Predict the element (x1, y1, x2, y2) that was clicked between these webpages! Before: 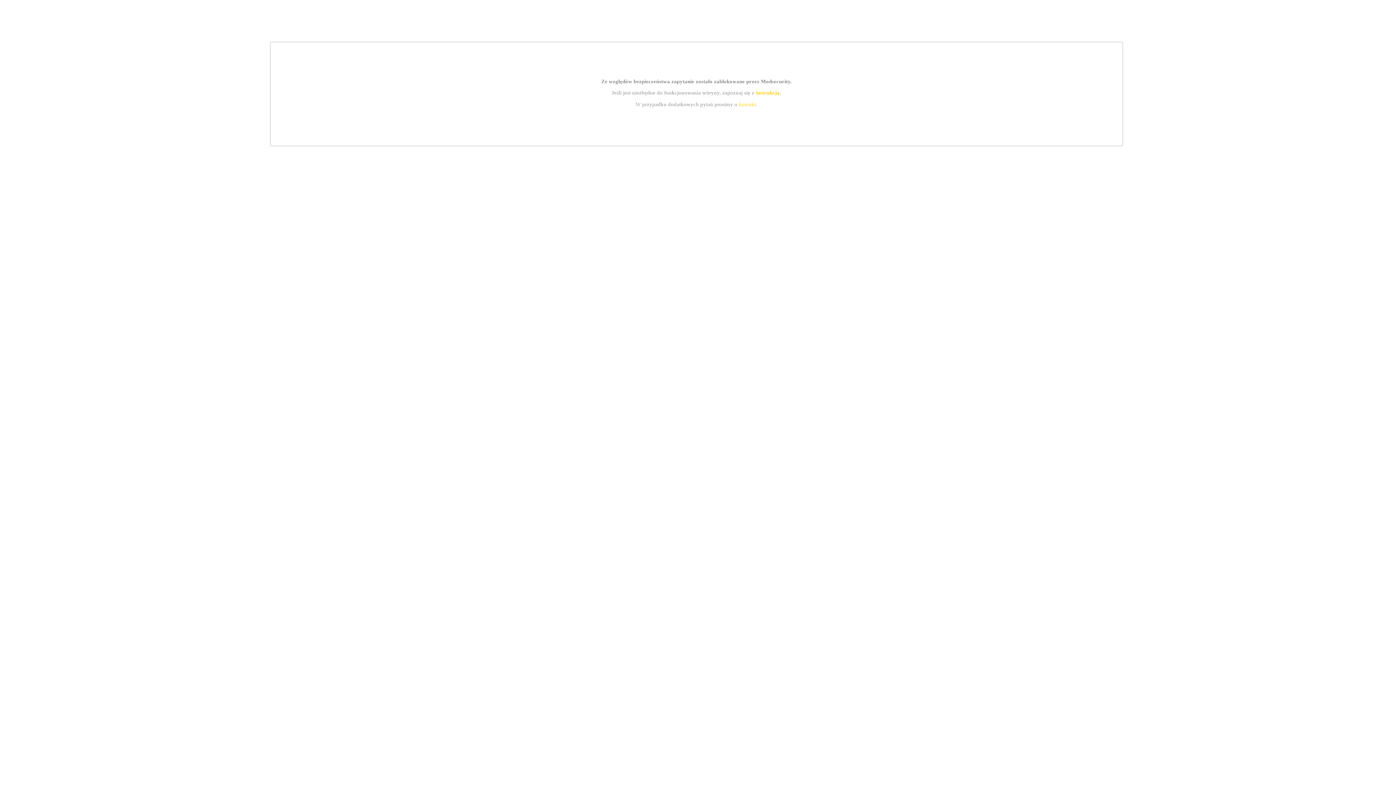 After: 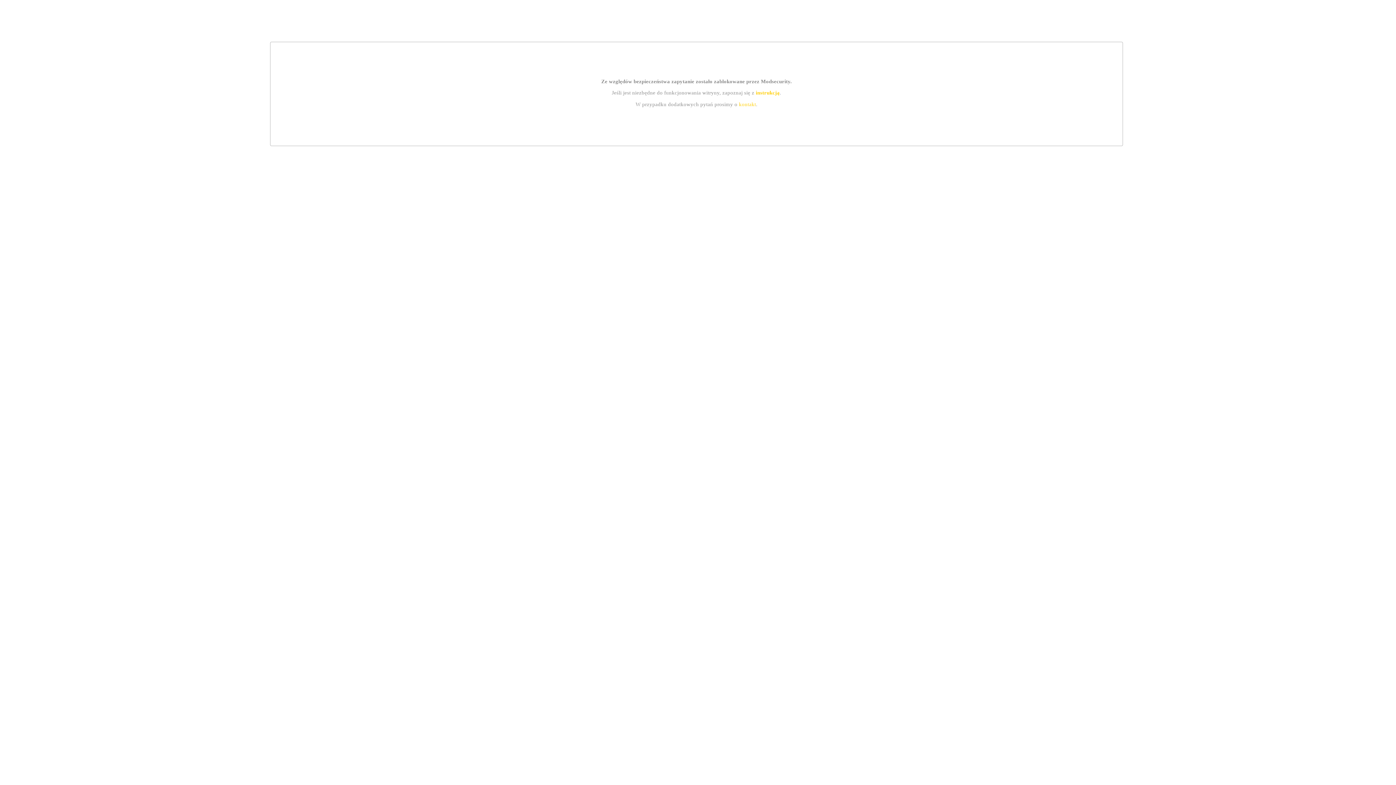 Action: bbox: (739, 101, 756, 107) label: kontakt